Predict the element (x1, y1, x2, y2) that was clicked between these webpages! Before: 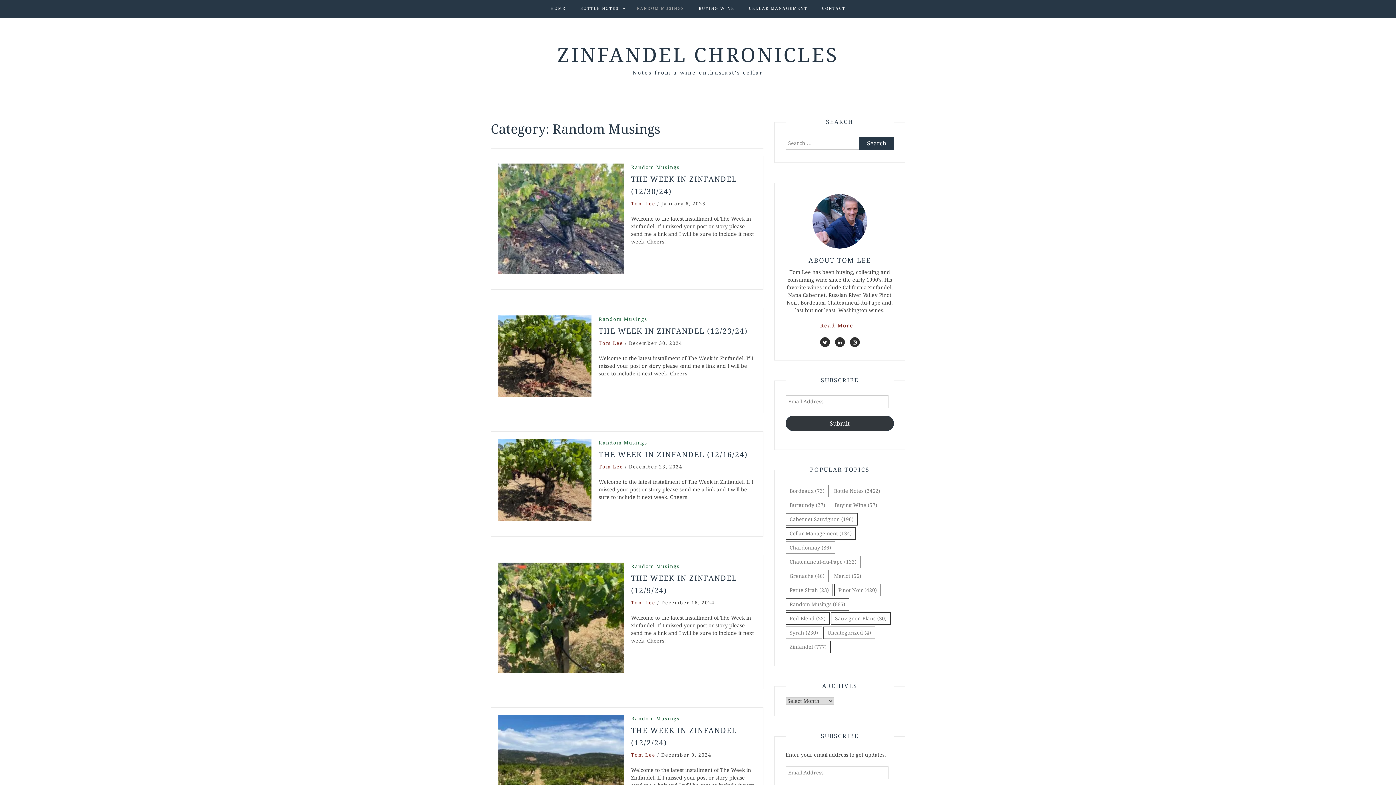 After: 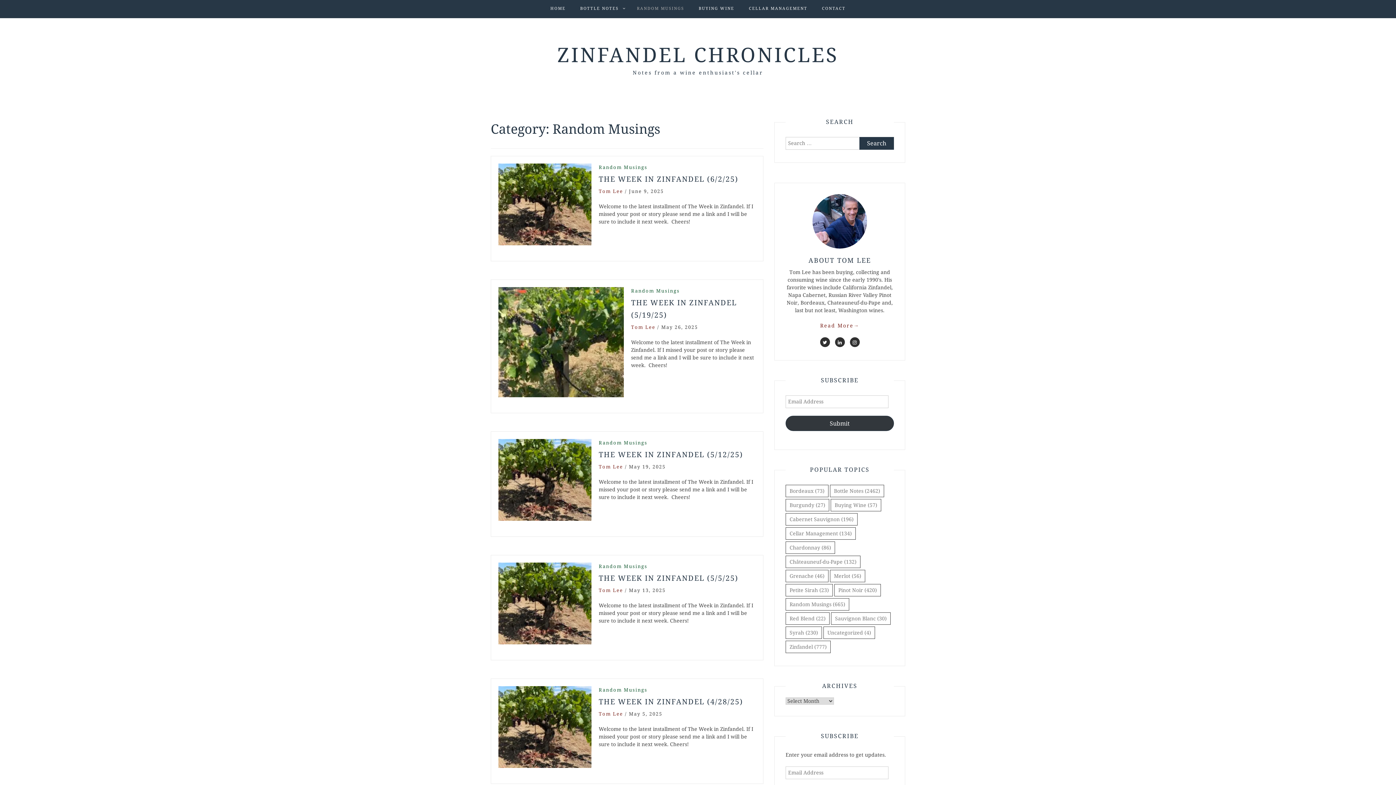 Action: bbox: (631, 715, 680, 722) label: Random Musings